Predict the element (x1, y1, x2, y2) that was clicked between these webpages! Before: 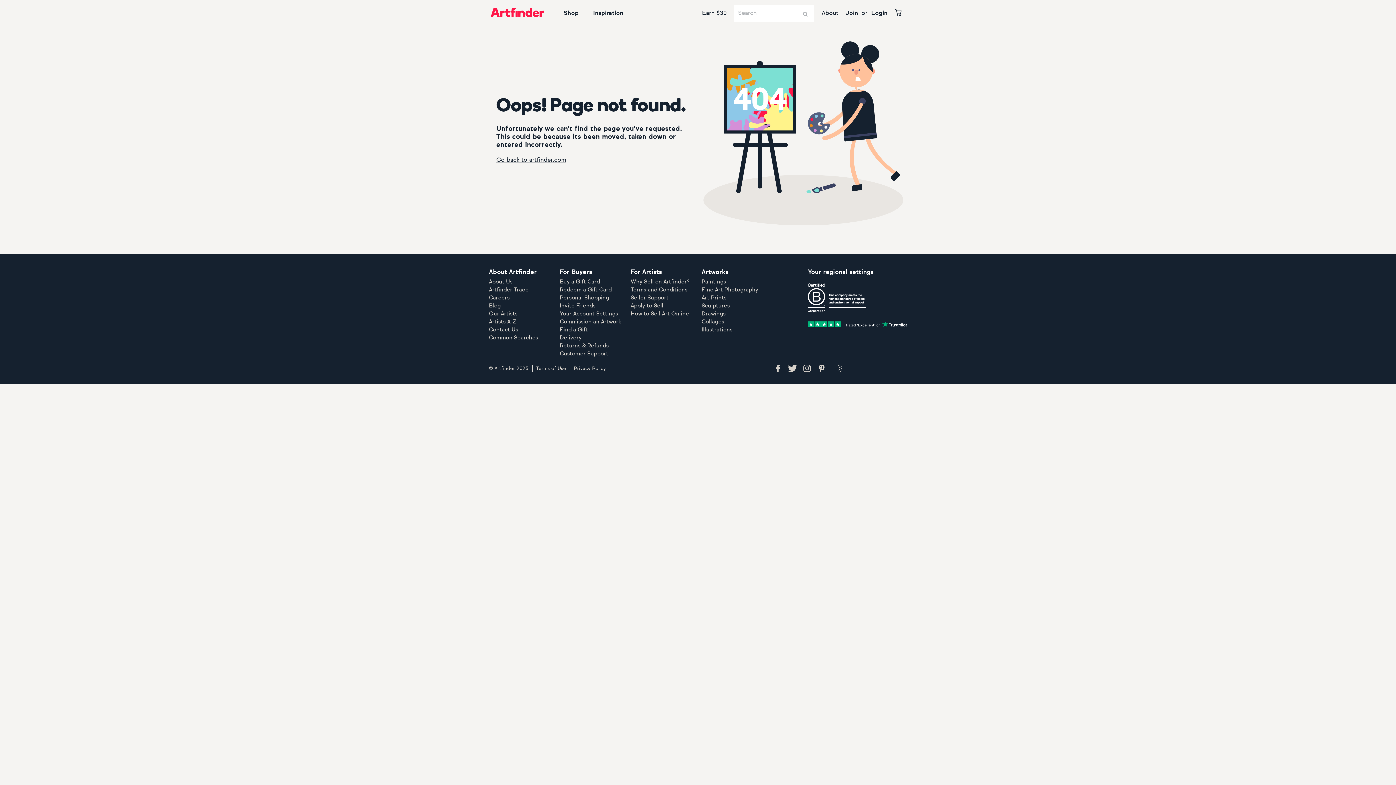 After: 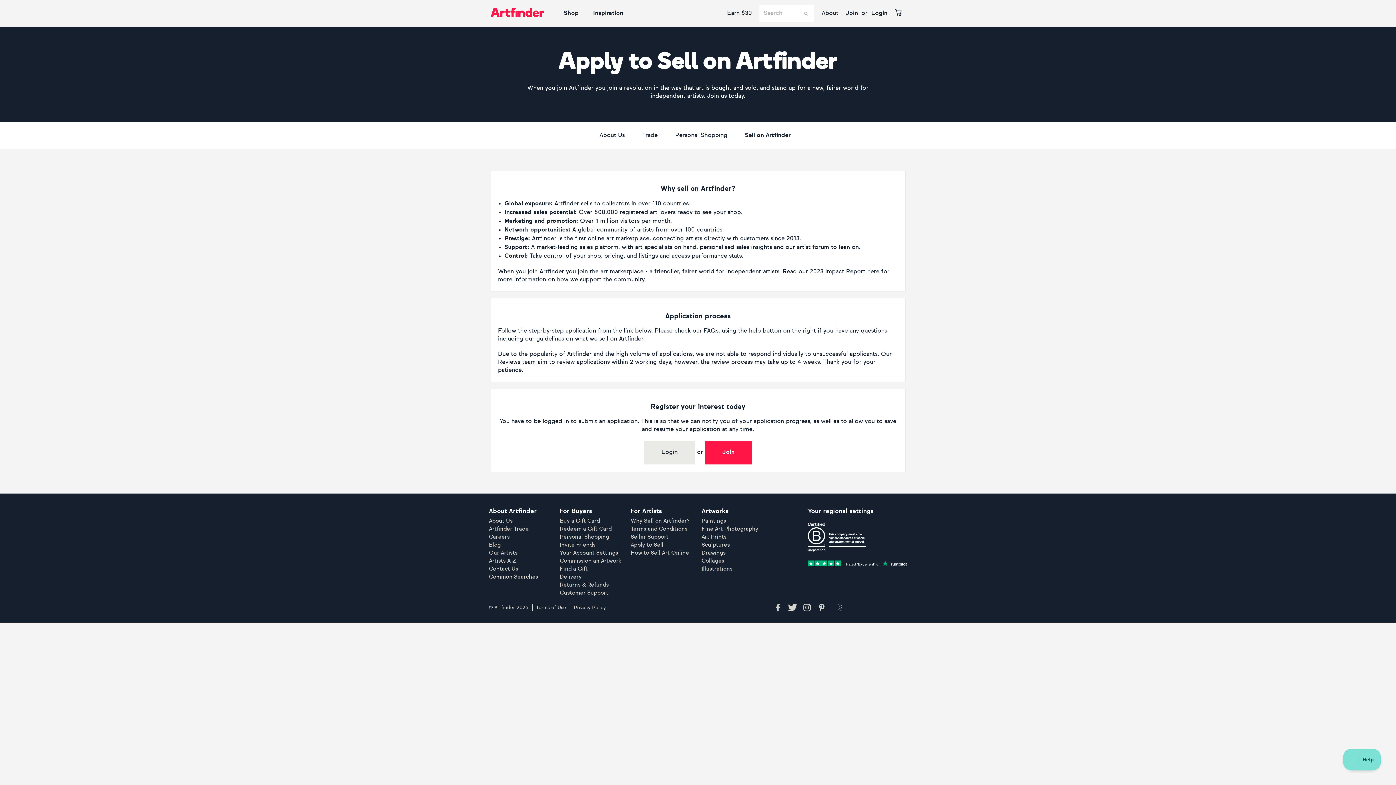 Action: label: Apply to Sell bbox: (630, 303, 663, 308)